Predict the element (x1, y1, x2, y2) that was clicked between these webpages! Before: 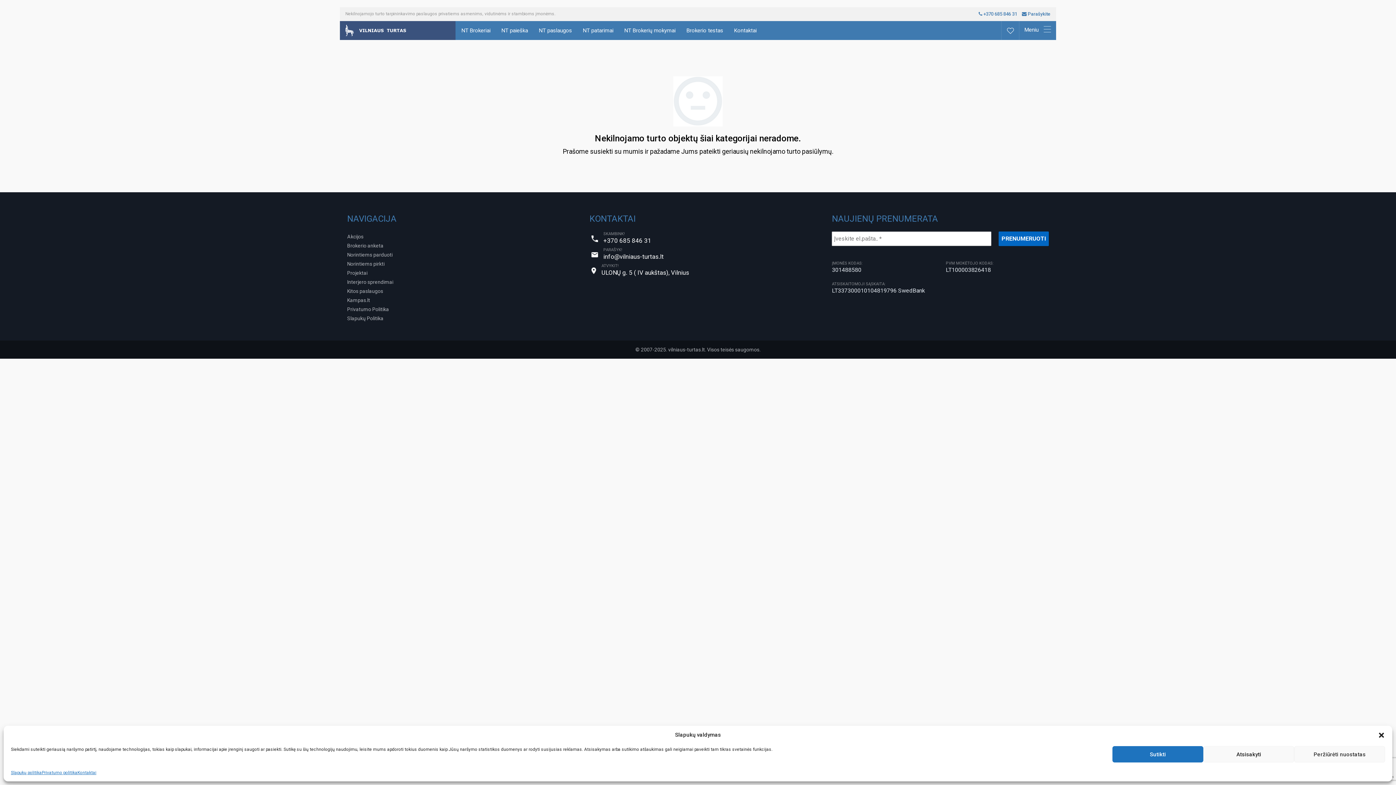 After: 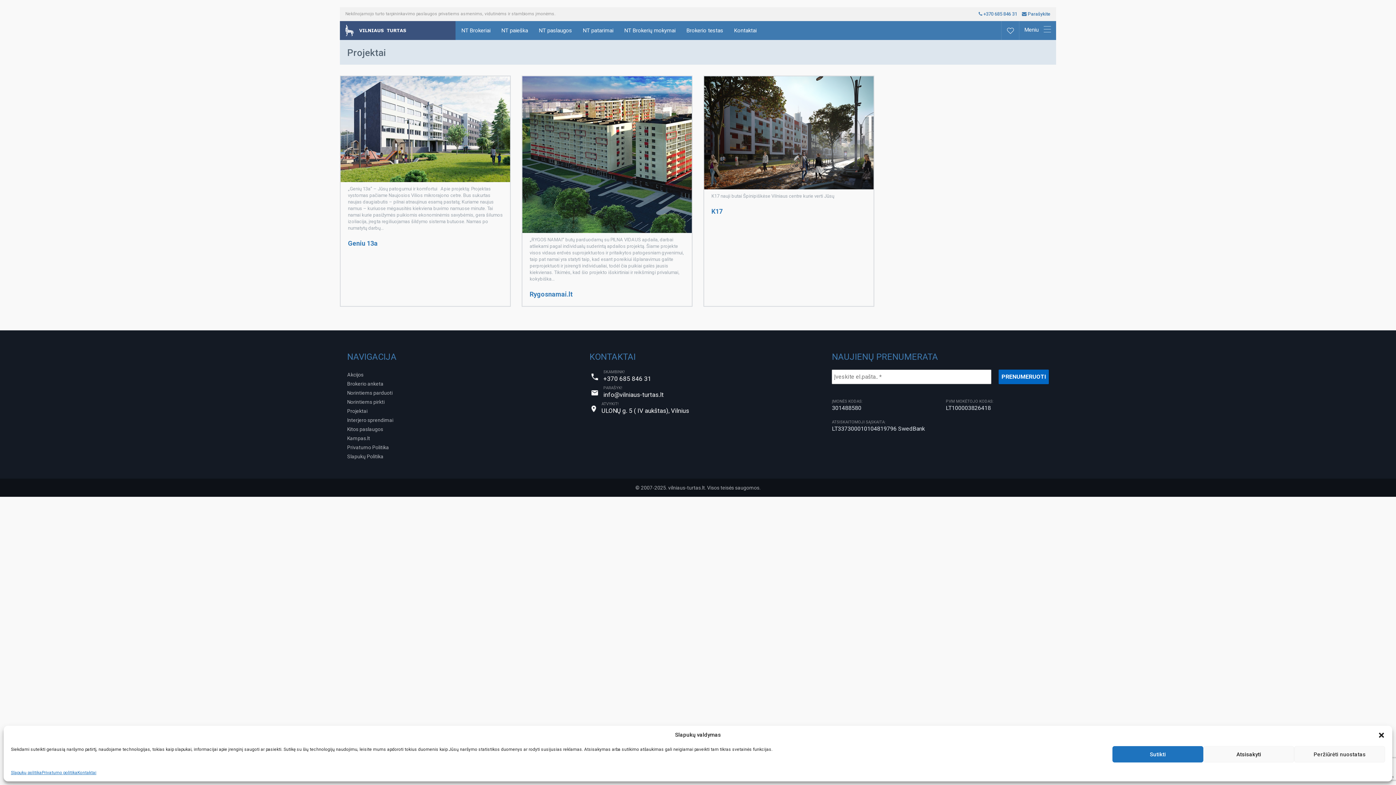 Action: label: Projektai bbox: (347, 270, 367, 276)